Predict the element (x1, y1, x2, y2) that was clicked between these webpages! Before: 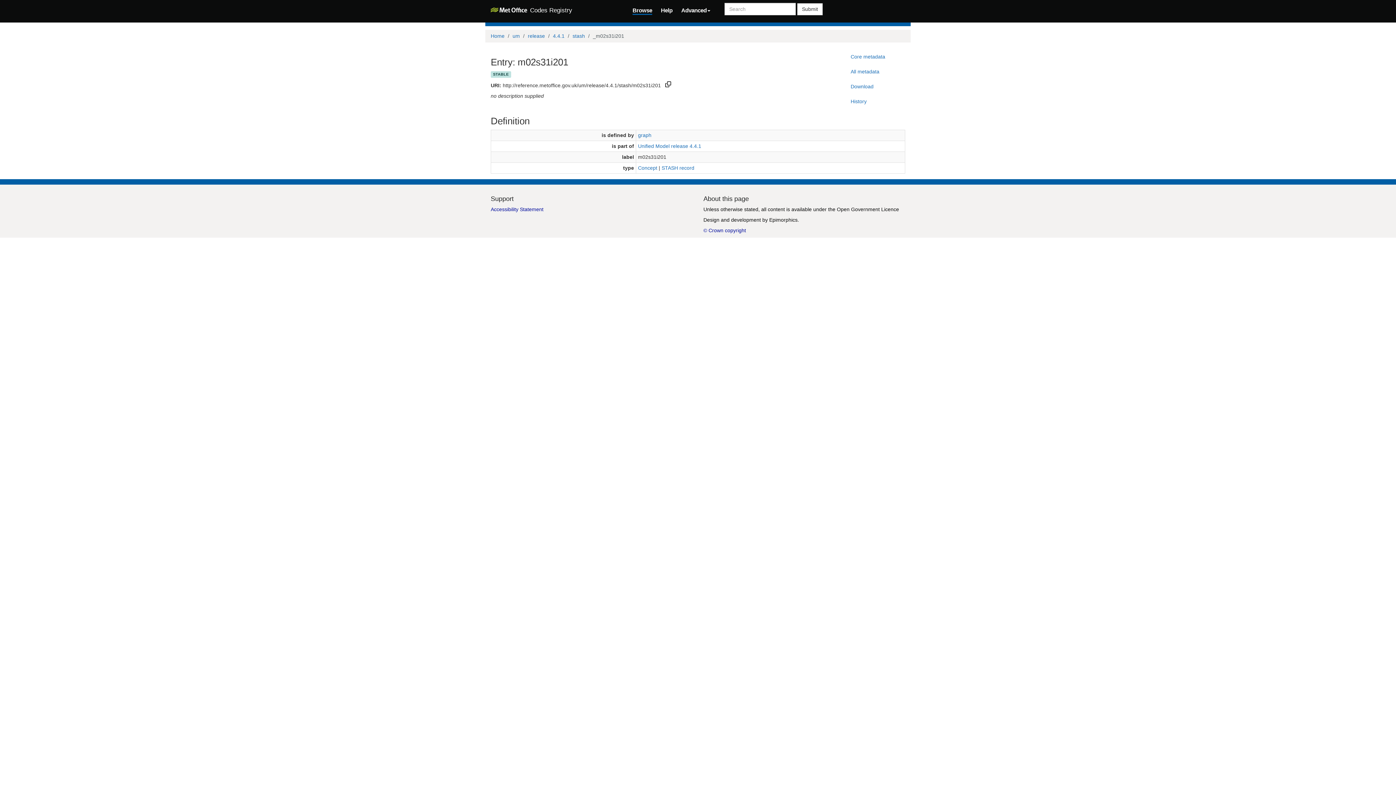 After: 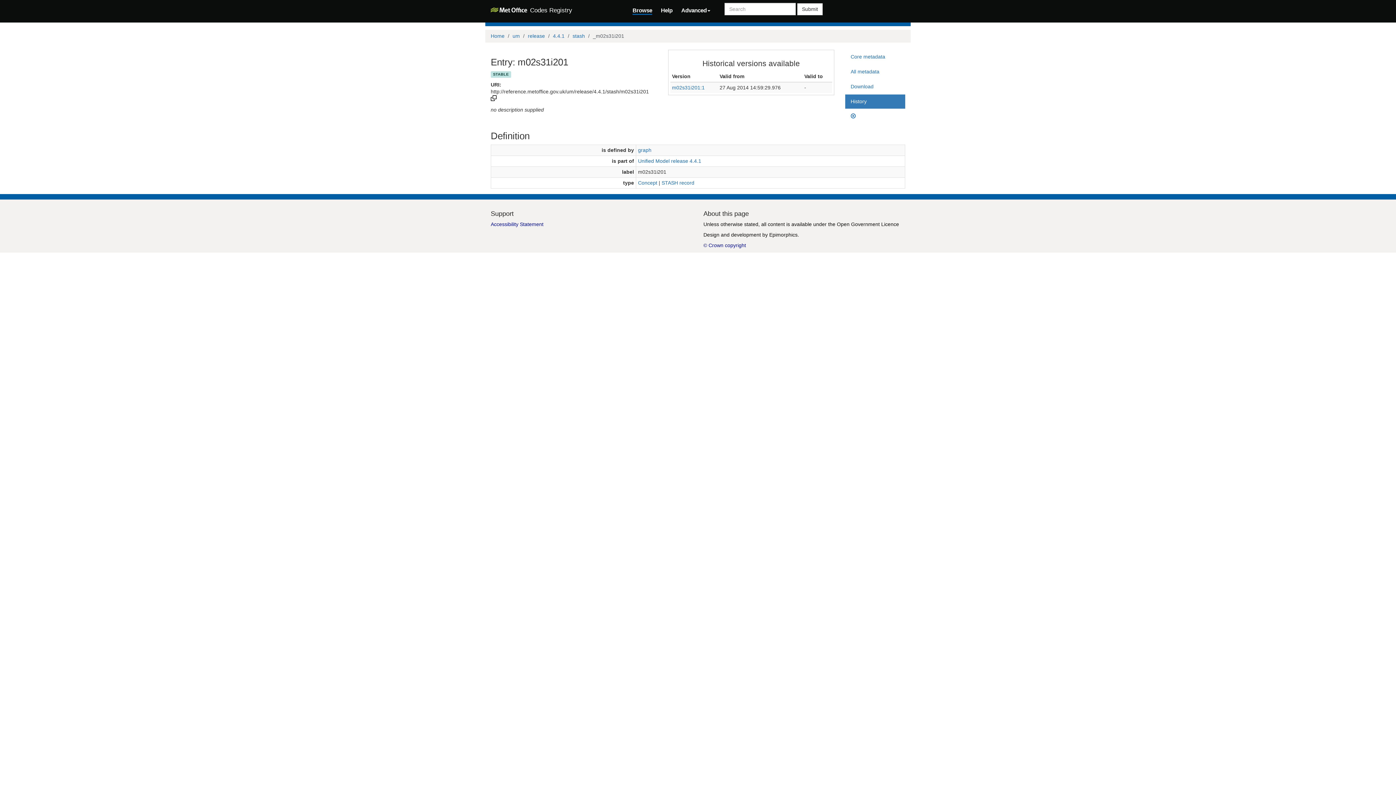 Action: label: History bbox: (845, 94, 905, 108)